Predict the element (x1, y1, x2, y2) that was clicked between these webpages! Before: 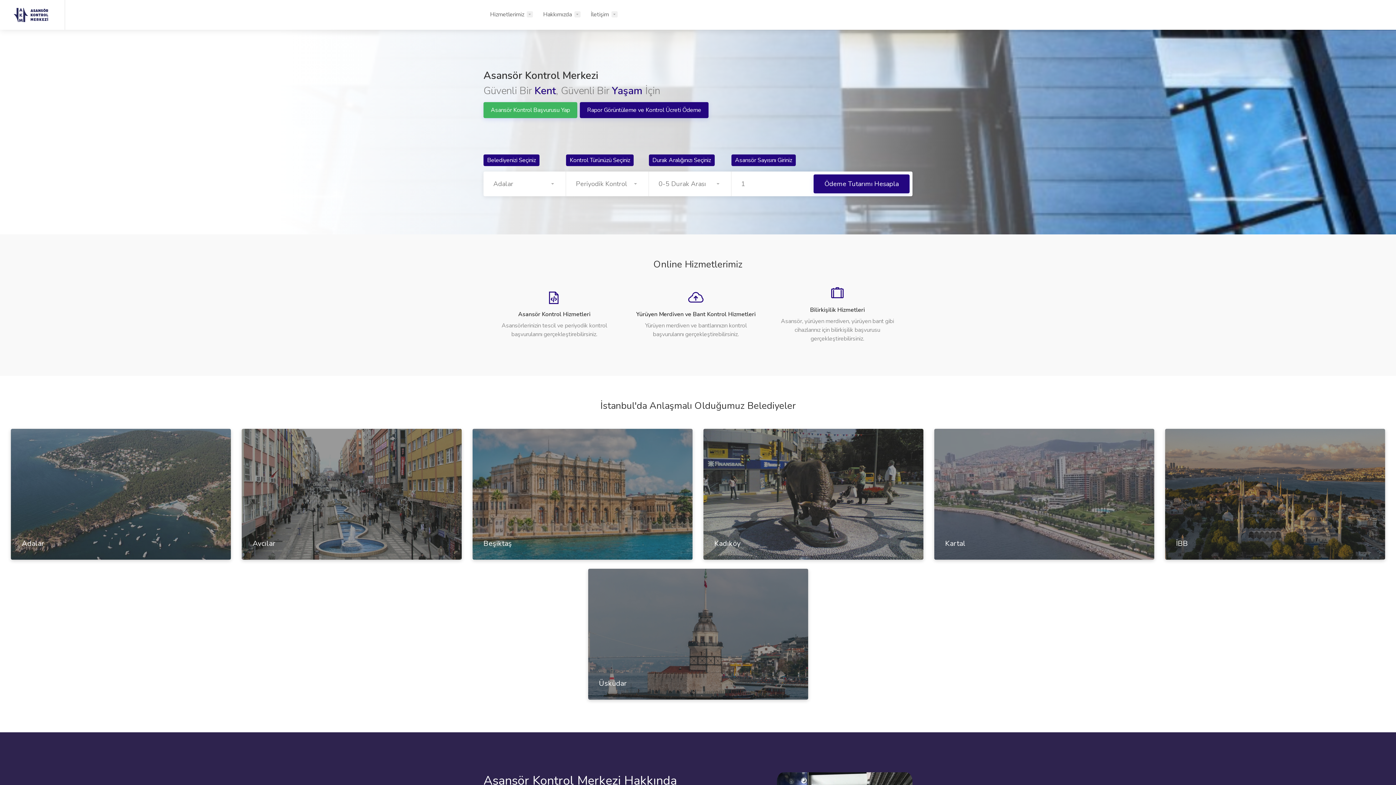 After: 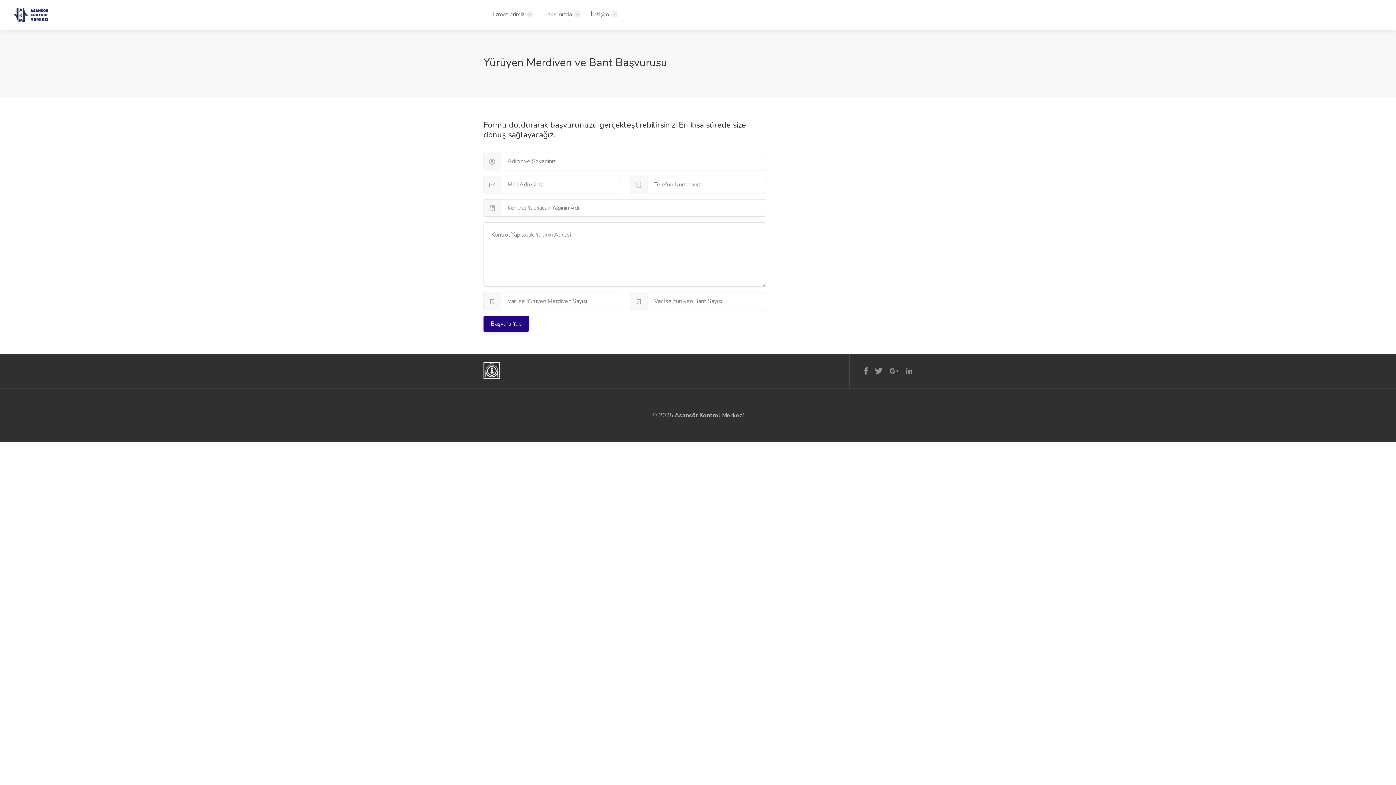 Action: label: Yürüyen Merdiven ve Bant Kontrol Hizmetleri

Yürüyen merdiven ve bantlarınızın kontrol başvurularını gerçekleştirebilirsiniz. bbox: (625, 276, 766, 352)